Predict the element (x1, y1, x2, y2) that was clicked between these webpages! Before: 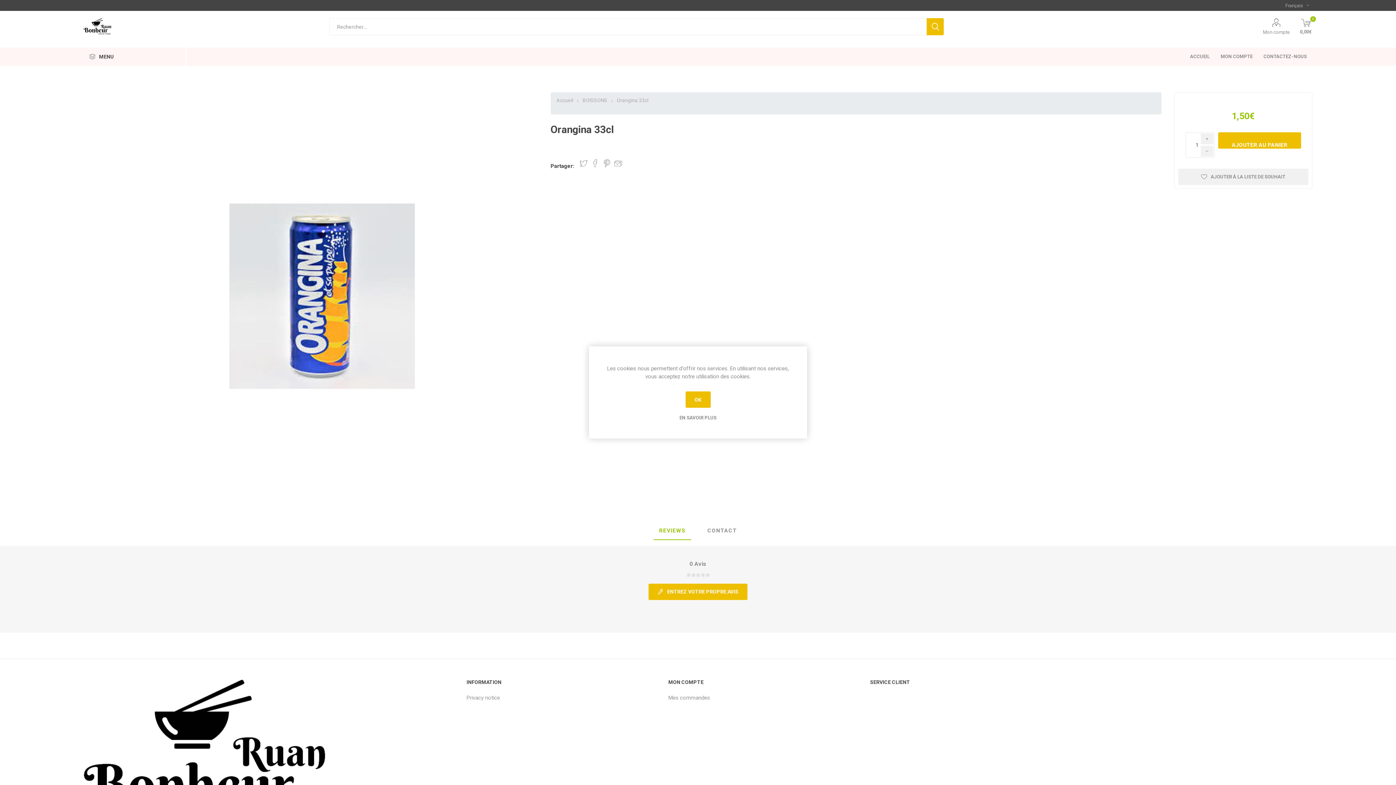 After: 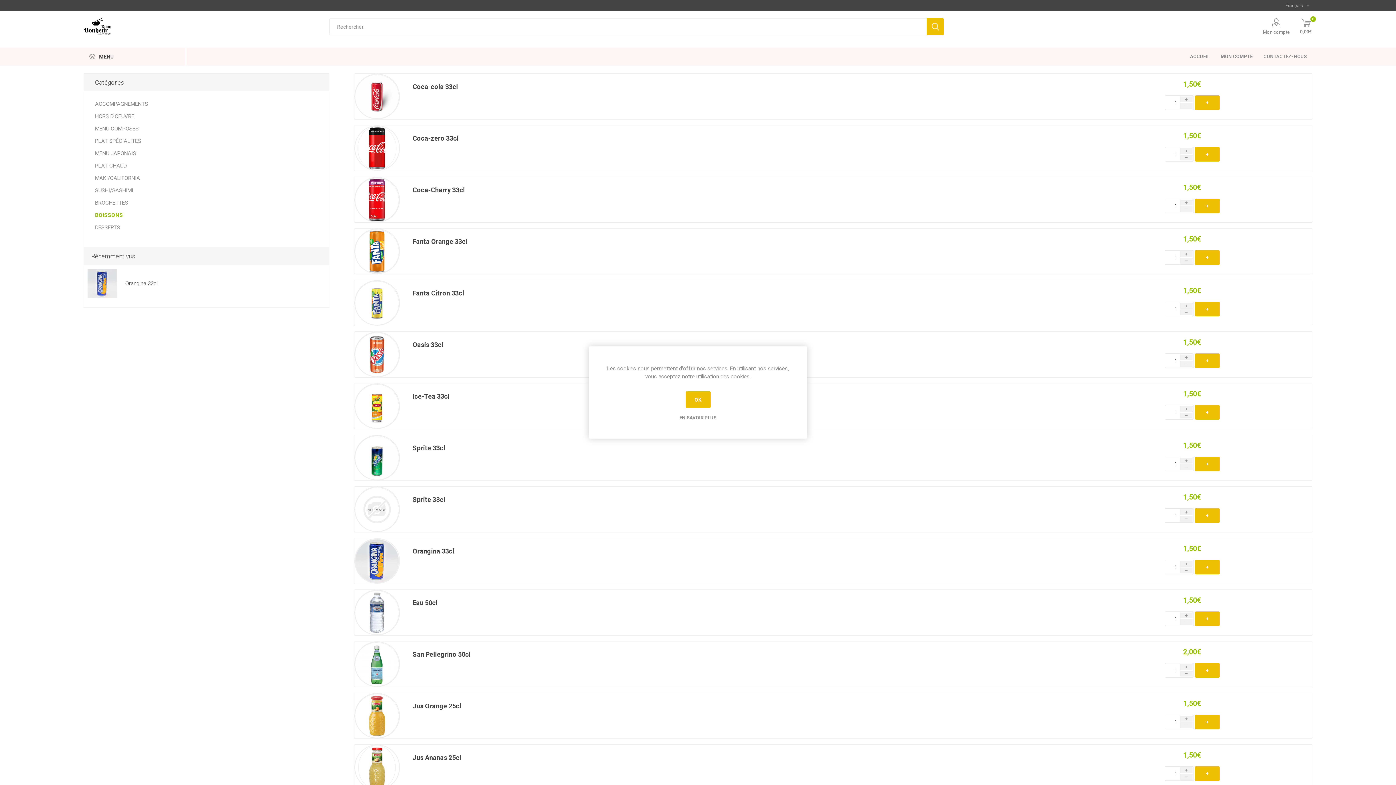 Action: bbox: (582, 97, 608, 103) label: BOISSONS 